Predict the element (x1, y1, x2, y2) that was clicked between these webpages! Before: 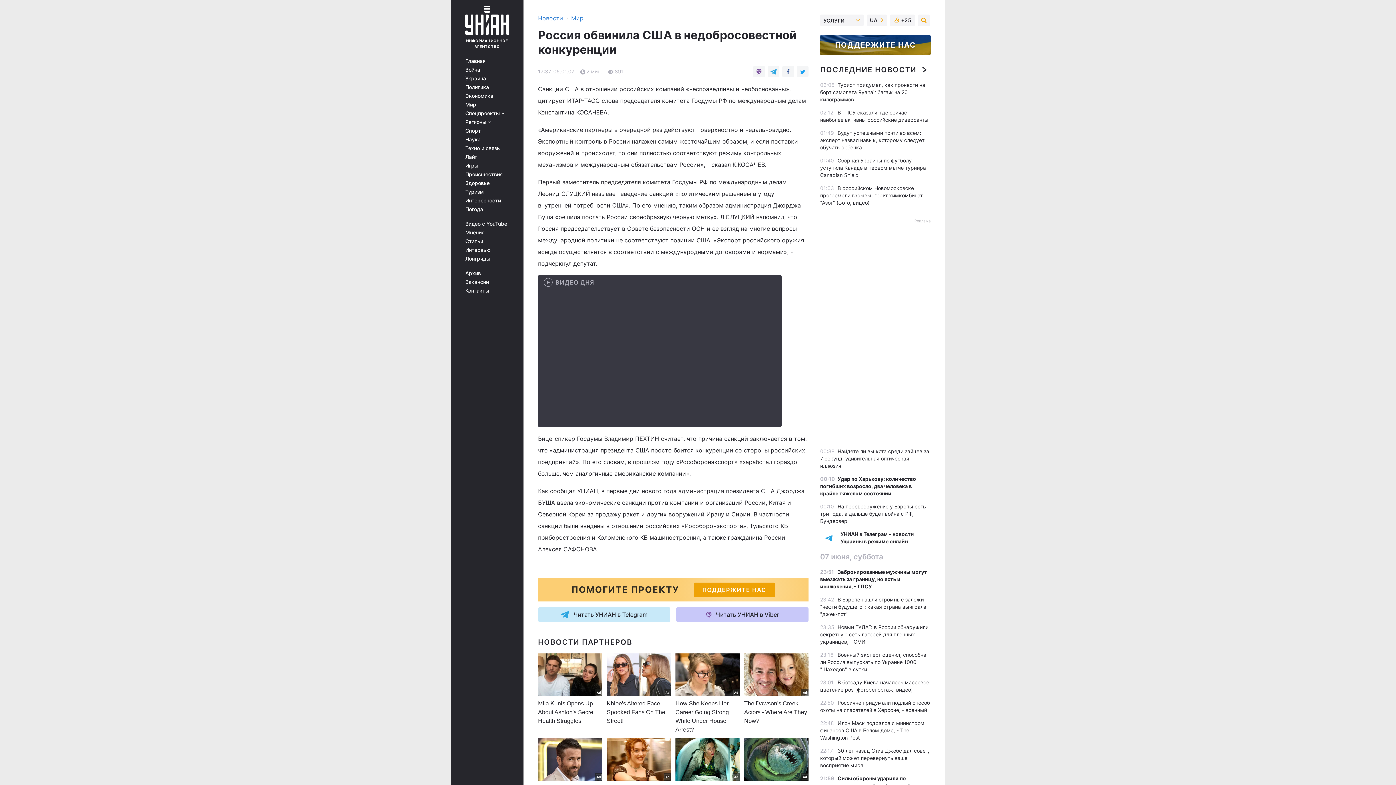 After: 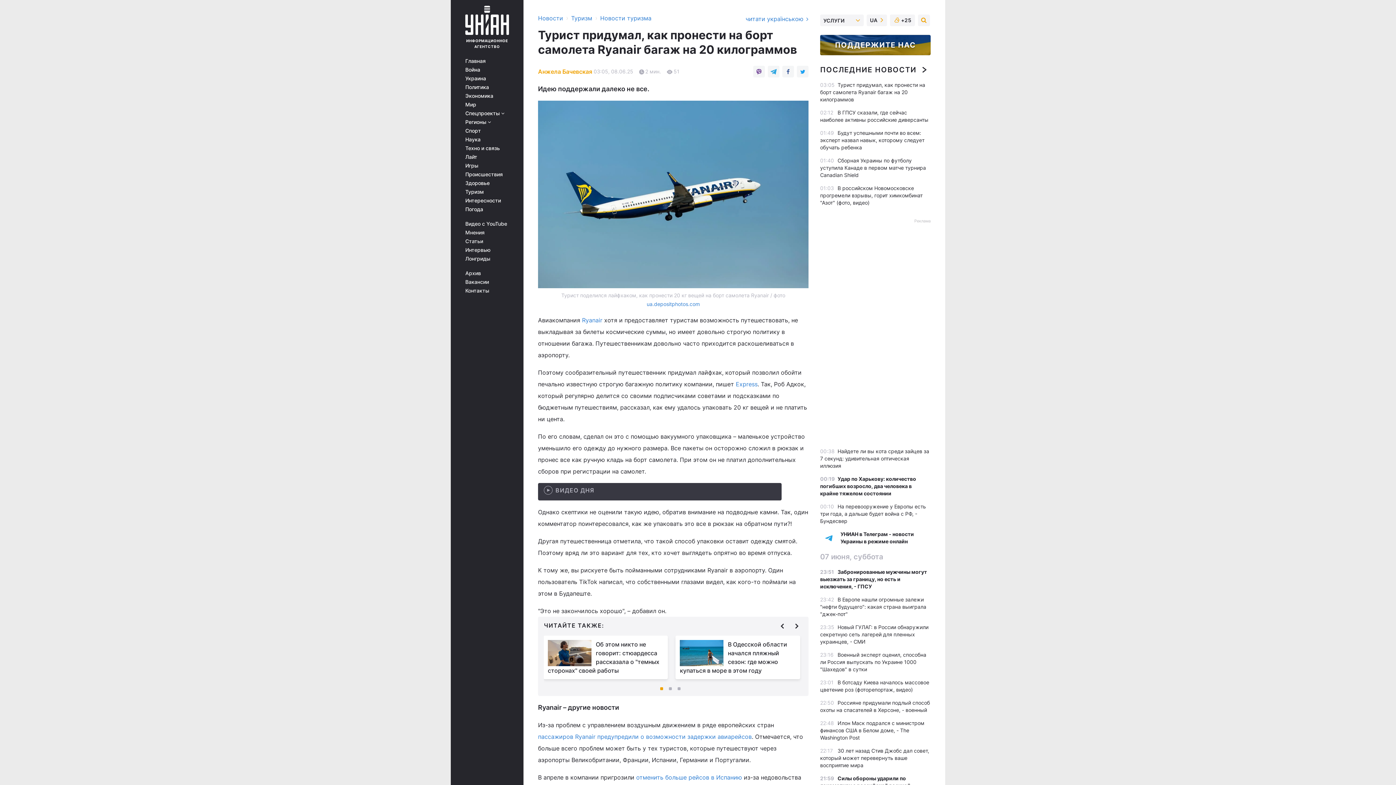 Action: label: Турист придумал, как пронести на борт самолета Ryanair багаж на 20 килограммов bbox: (820, 81, 925, 102)